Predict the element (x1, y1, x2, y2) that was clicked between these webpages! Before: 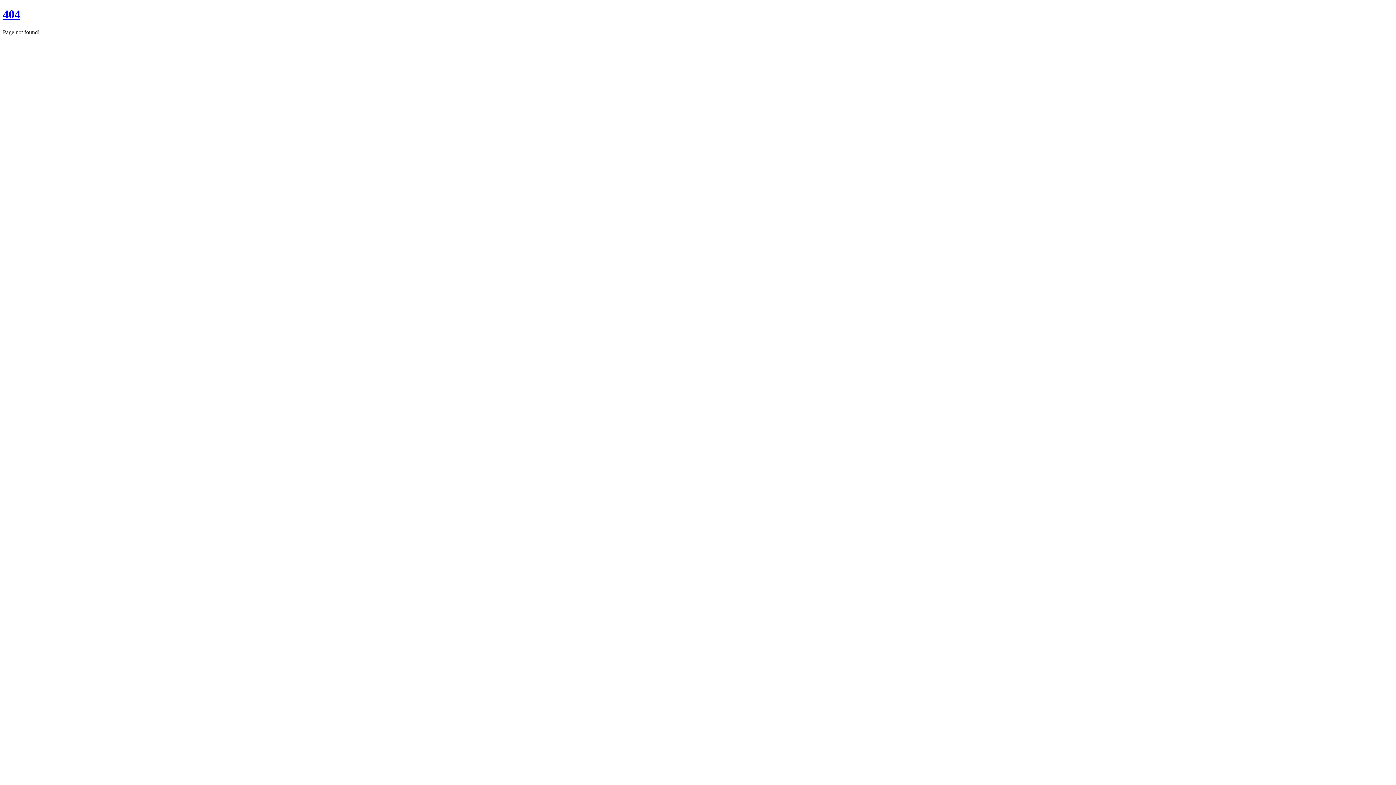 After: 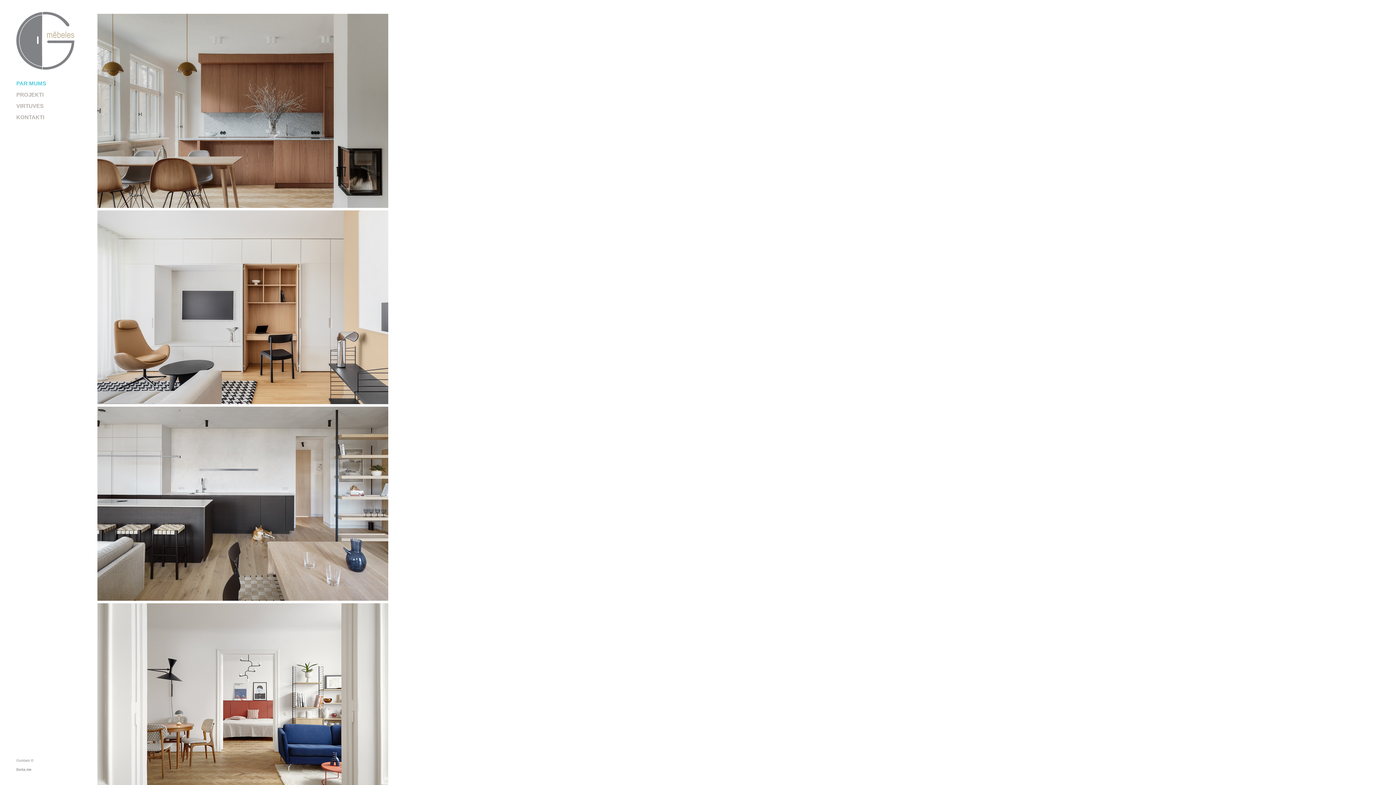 Action: bbox: (2, 7, 20, 20) label: 404